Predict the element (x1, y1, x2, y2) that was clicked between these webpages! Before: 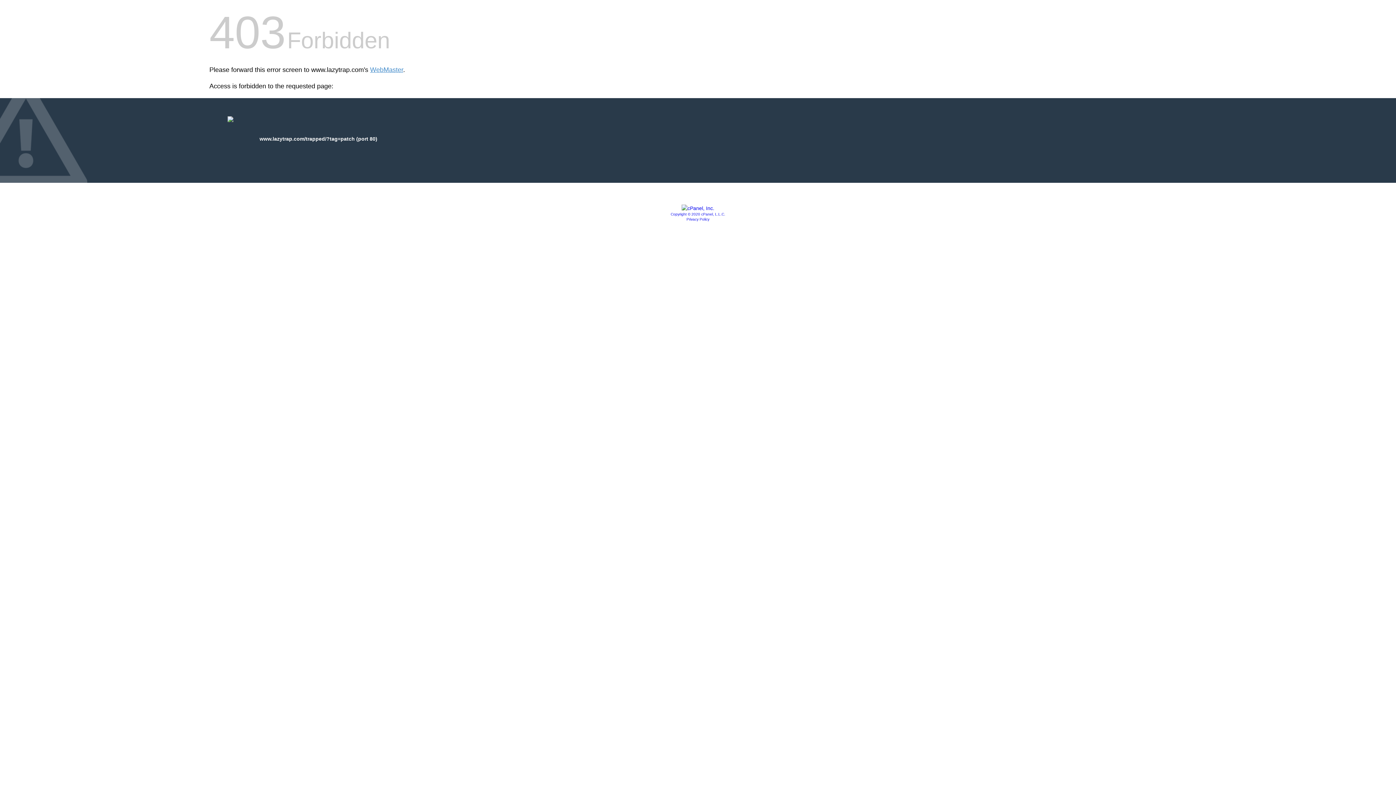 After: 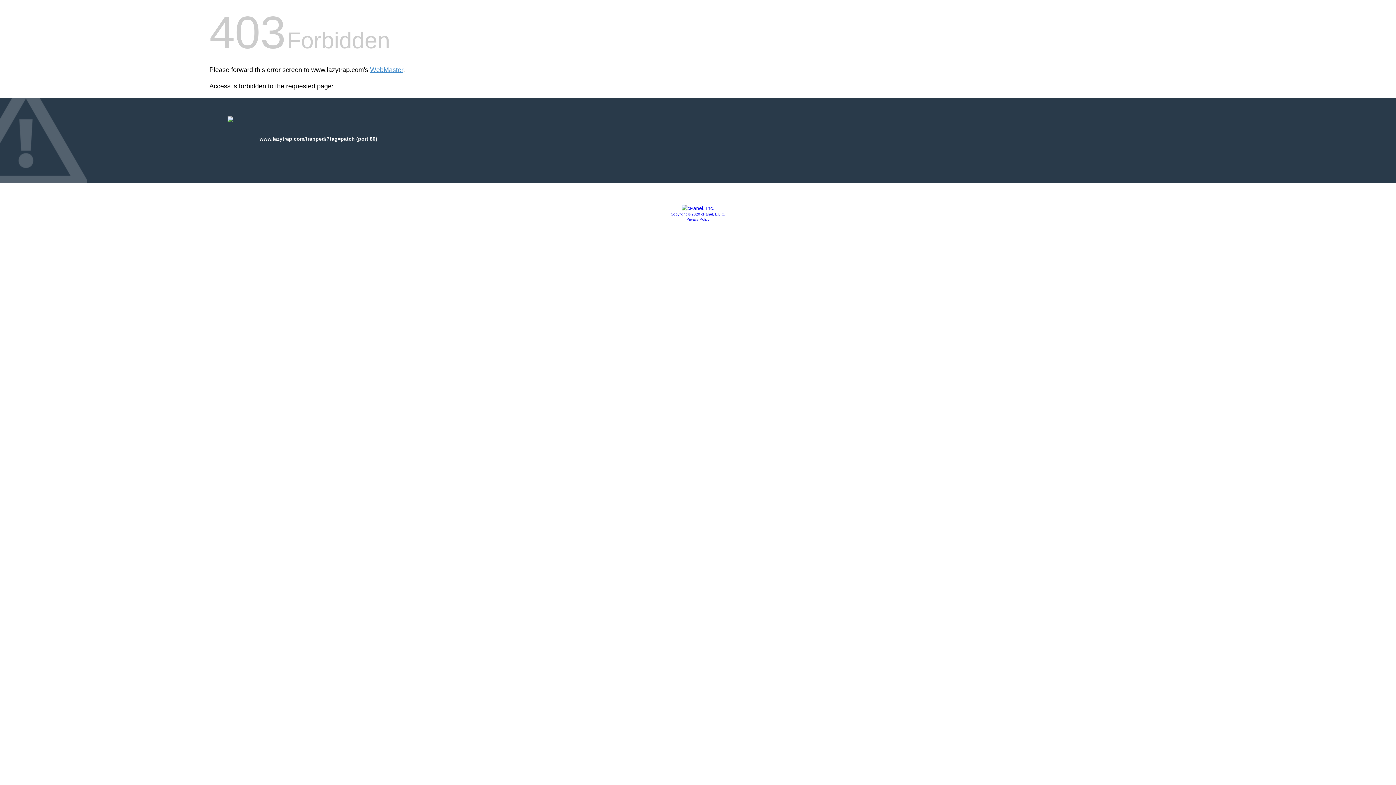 Action: bbox: (681, 205, 714, 211)